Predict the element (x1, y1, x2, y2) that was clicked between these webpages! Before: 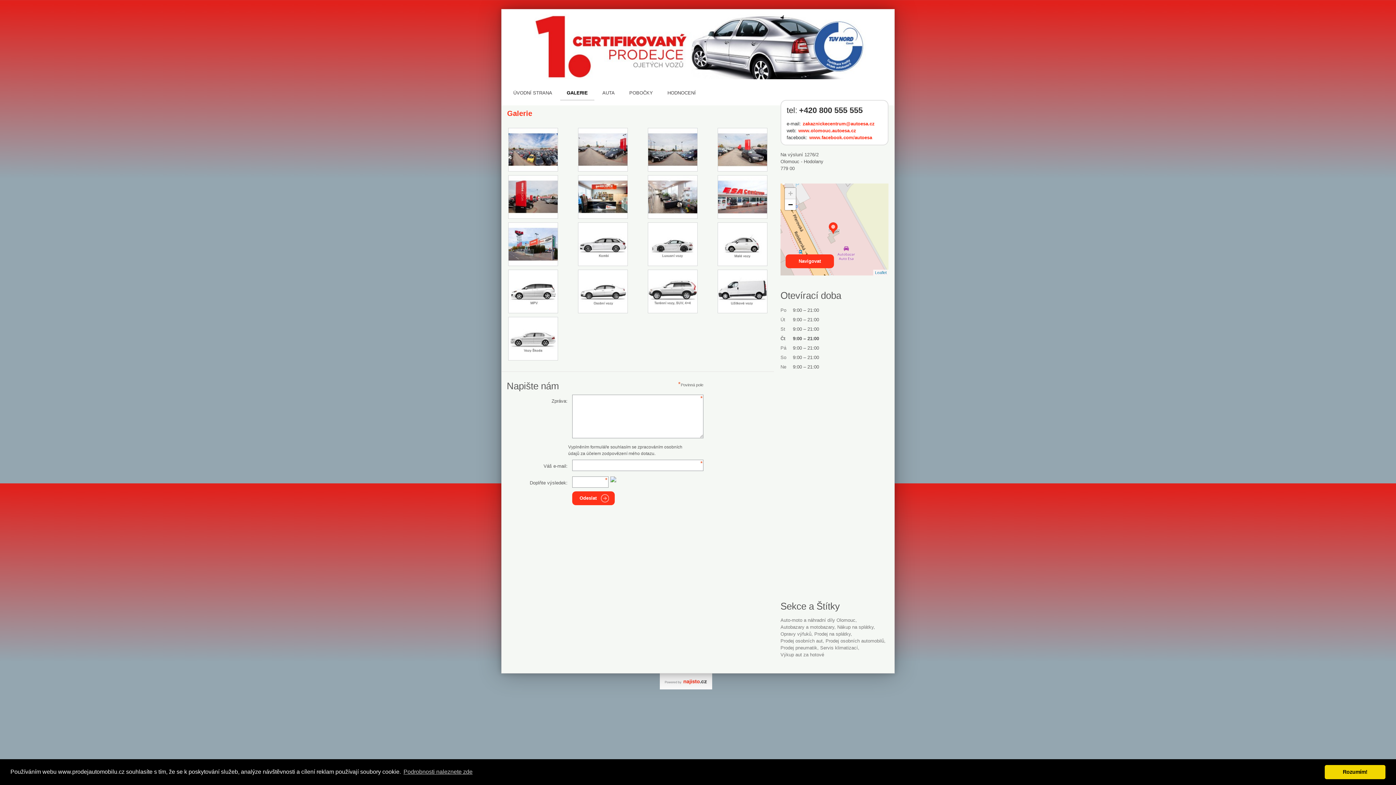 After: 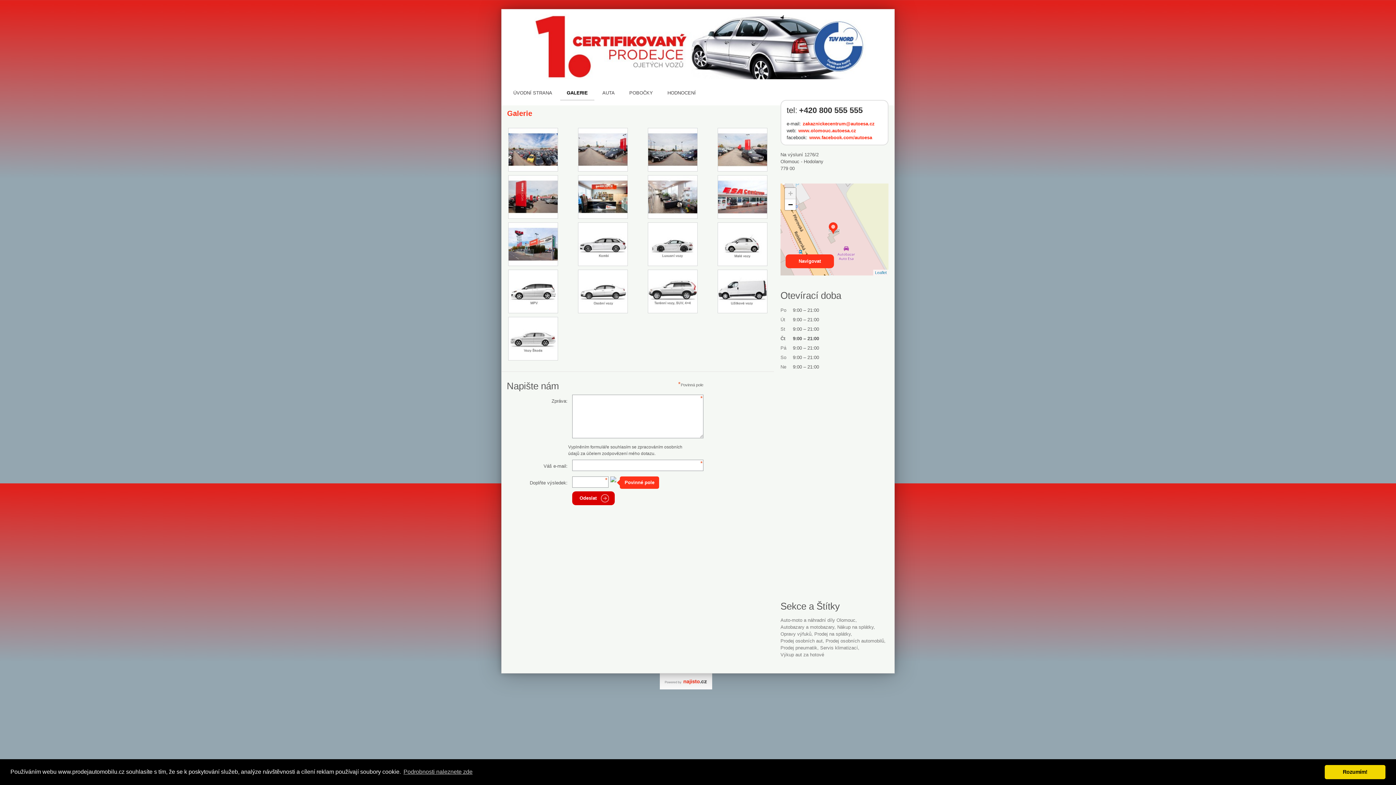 Action: bbox: (572, 491, 615, 505) label: Odeslat